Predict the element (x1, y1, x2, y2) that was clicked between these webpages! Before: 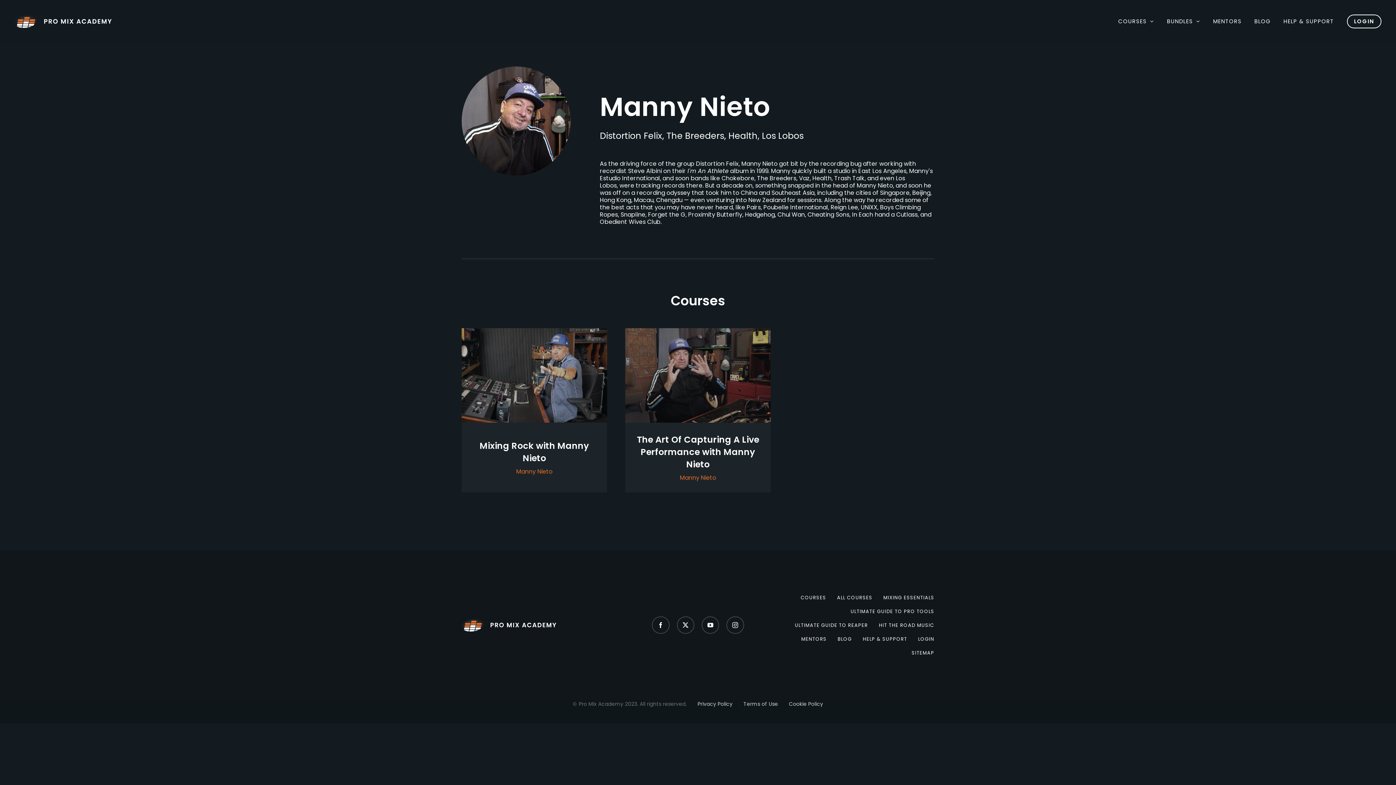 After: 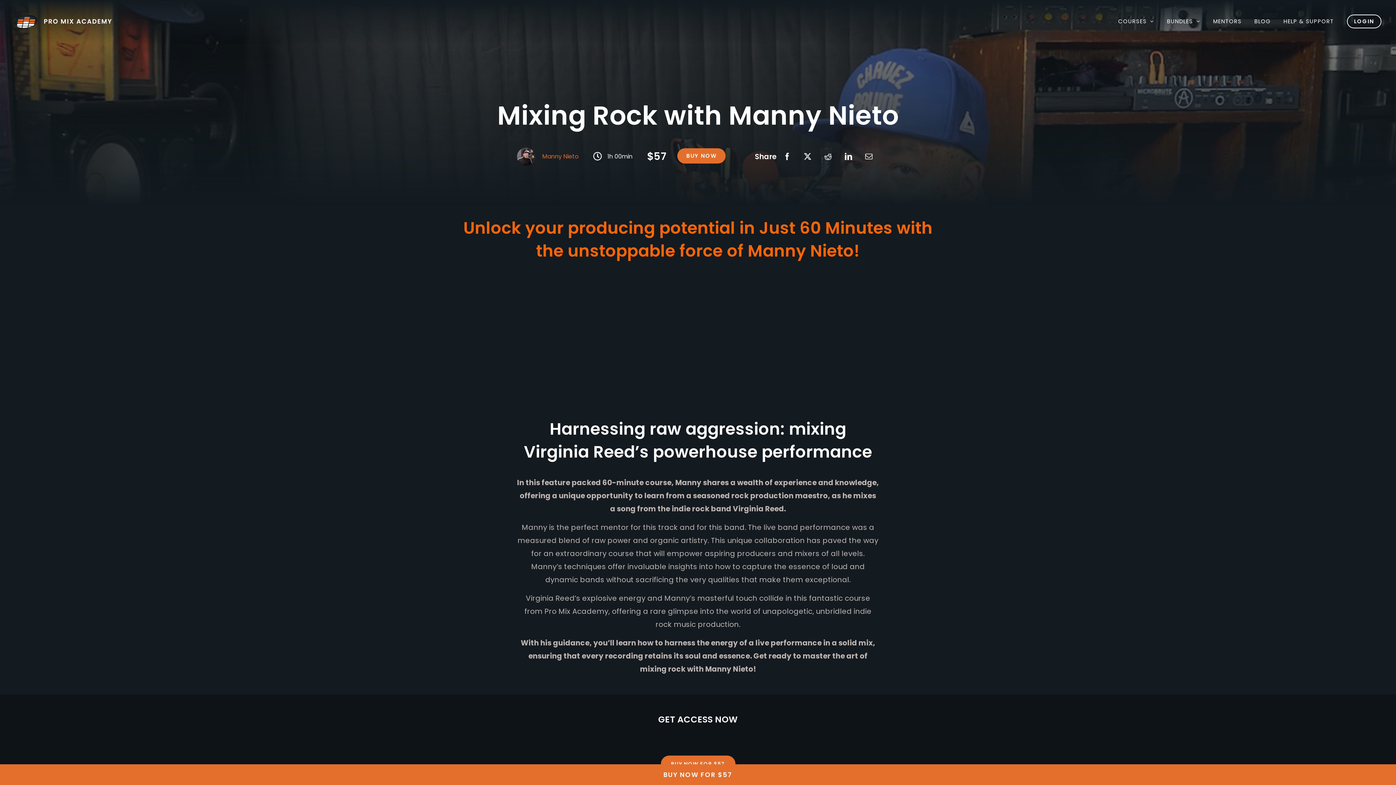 Action: bbox: (461, 328, 607, 422)